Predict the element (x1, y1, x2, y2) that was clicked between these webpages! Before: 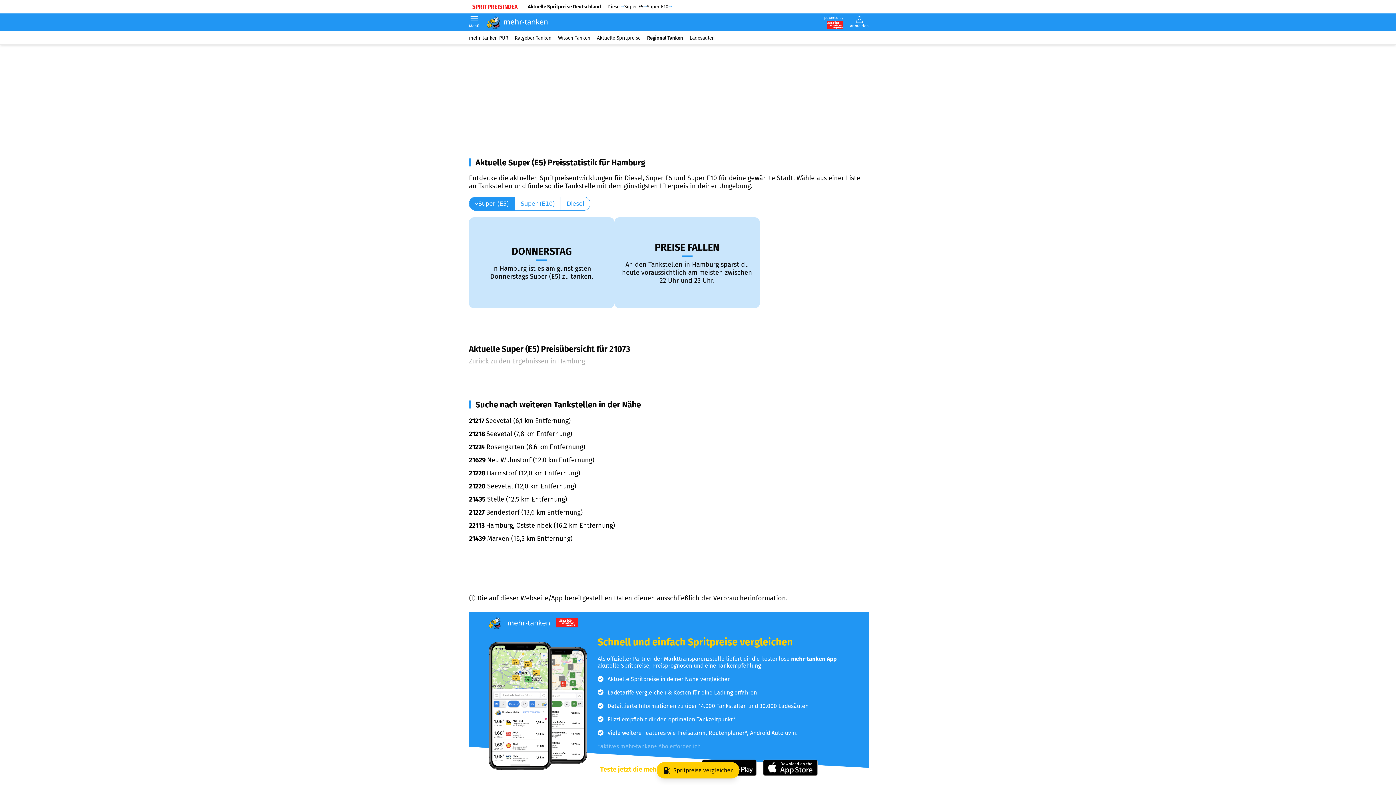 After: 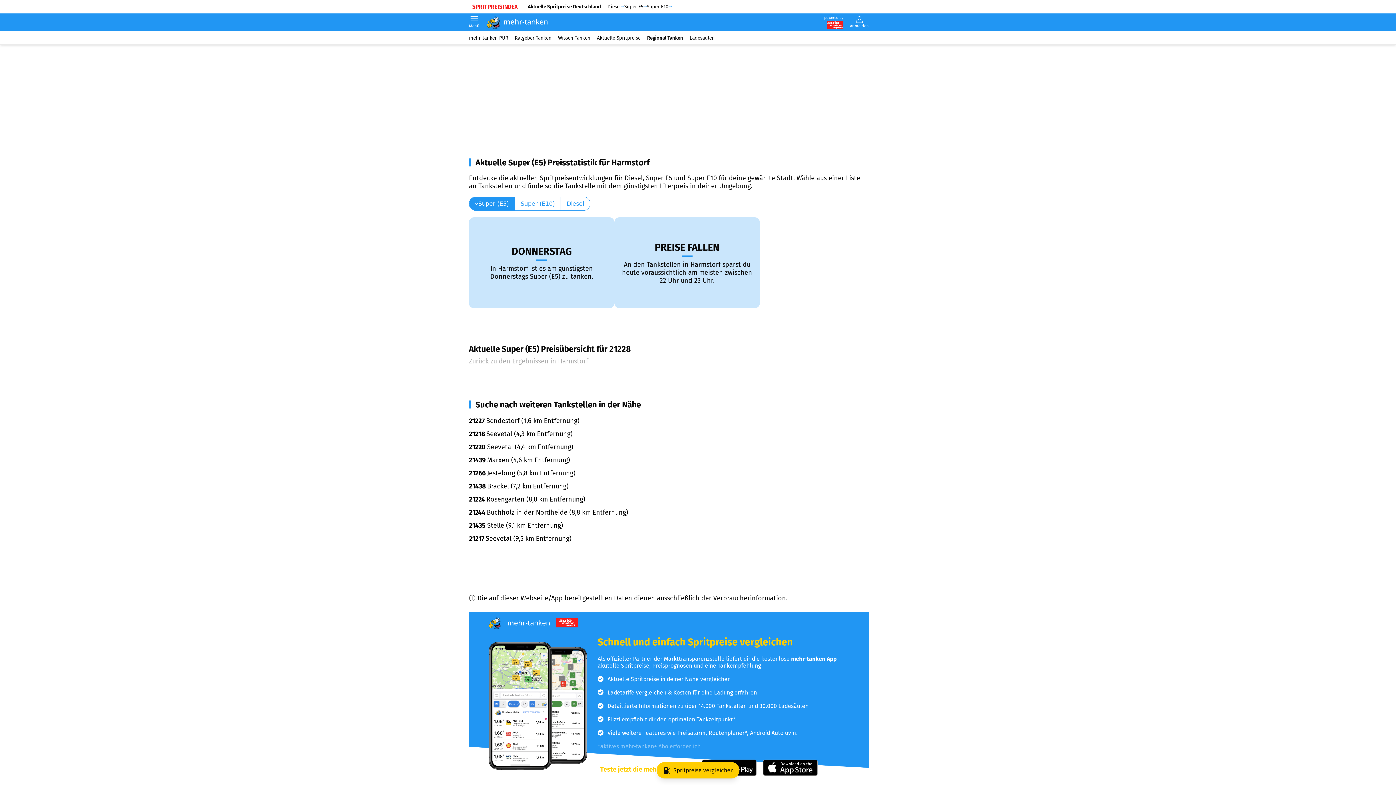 Action: bbox: (469, 468, 869, 478) label: 21228 Harmstorf (12,0 km Entfernung)